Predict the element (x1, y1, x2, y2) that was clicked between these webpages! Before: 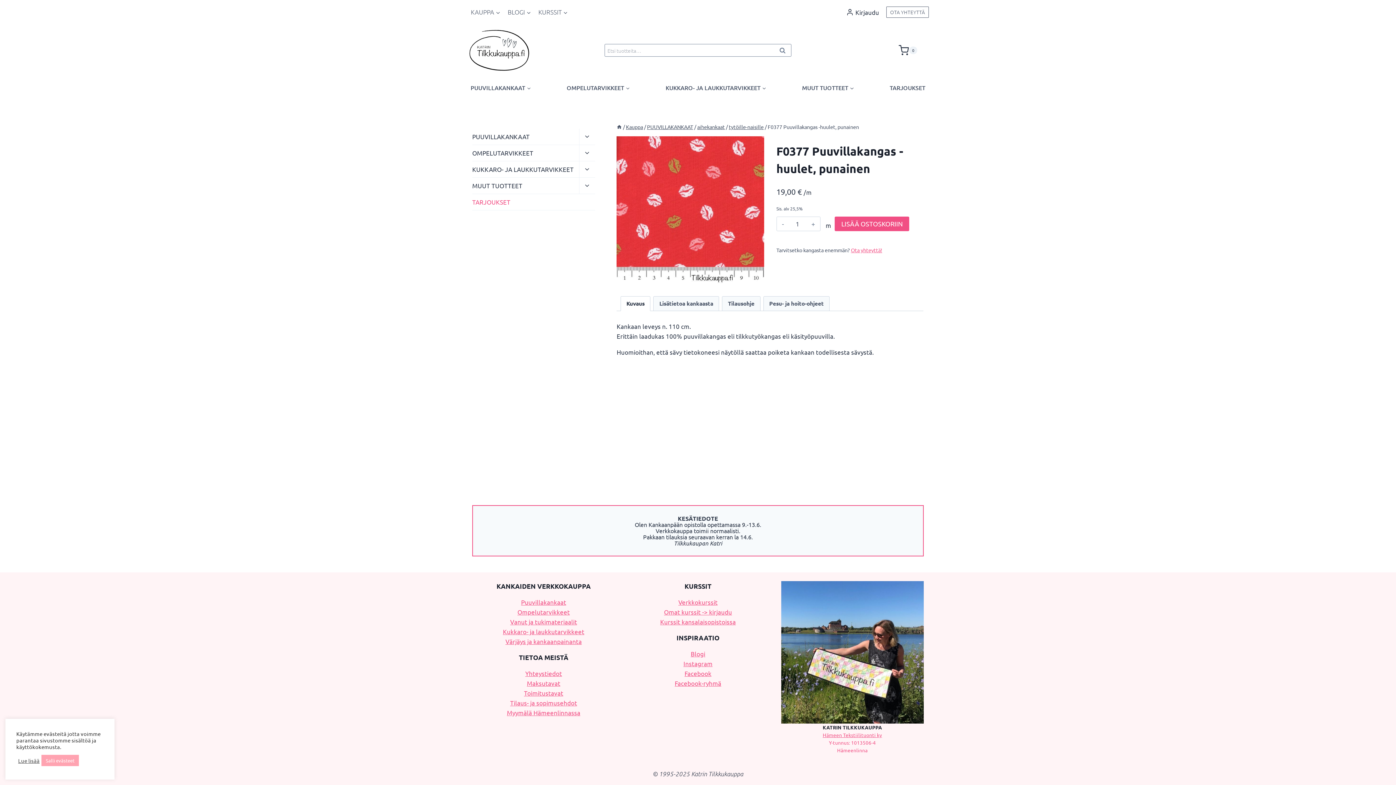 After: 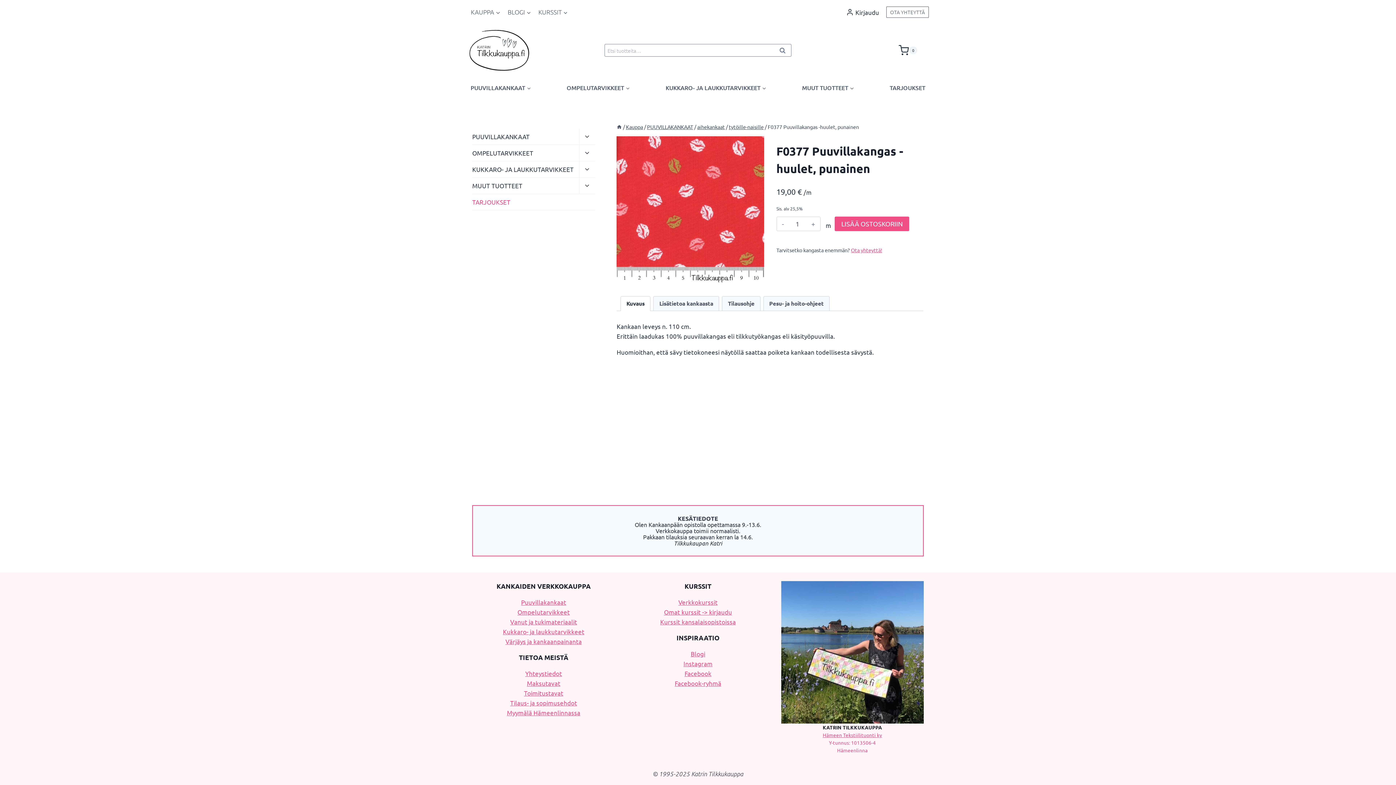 Action: label: Salli evästeet bbox: (41, 755, 78, 766)